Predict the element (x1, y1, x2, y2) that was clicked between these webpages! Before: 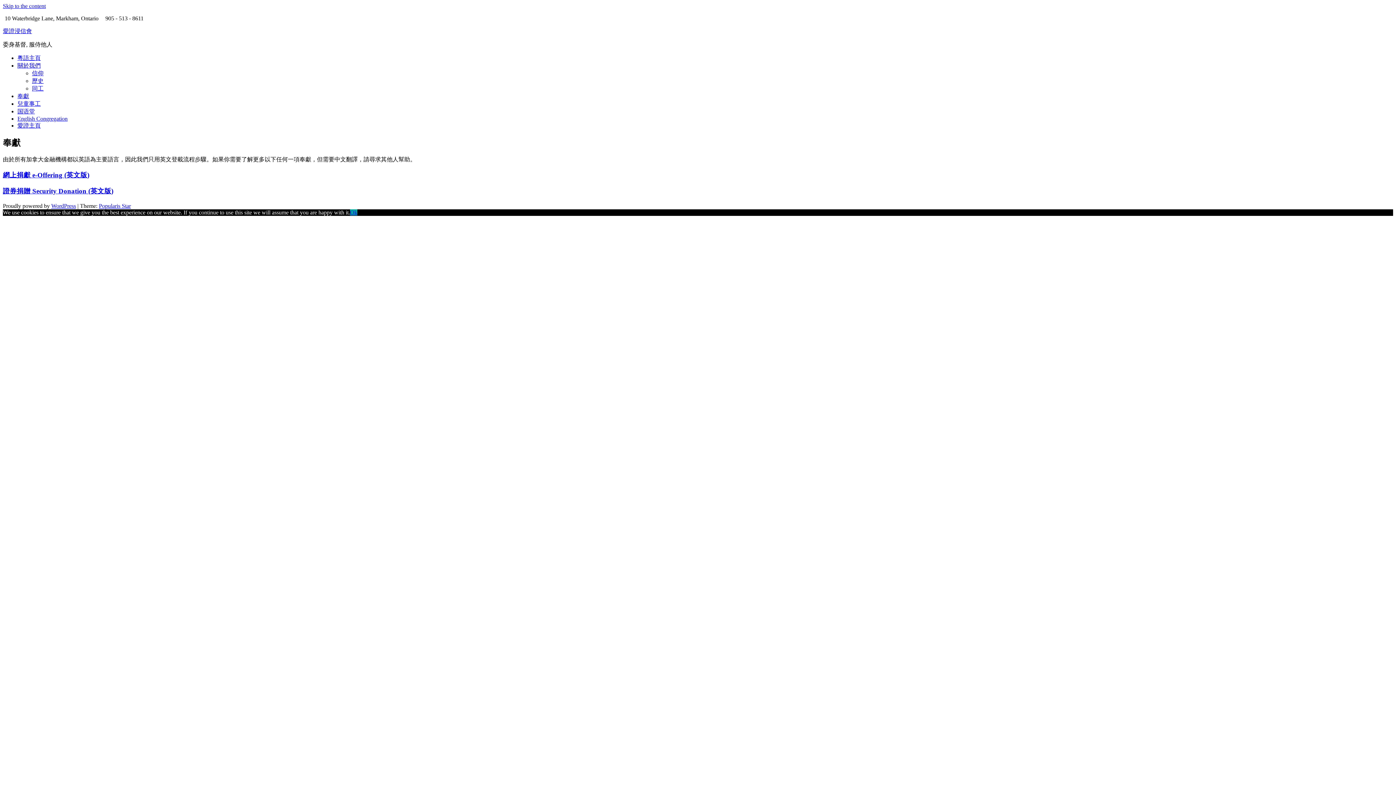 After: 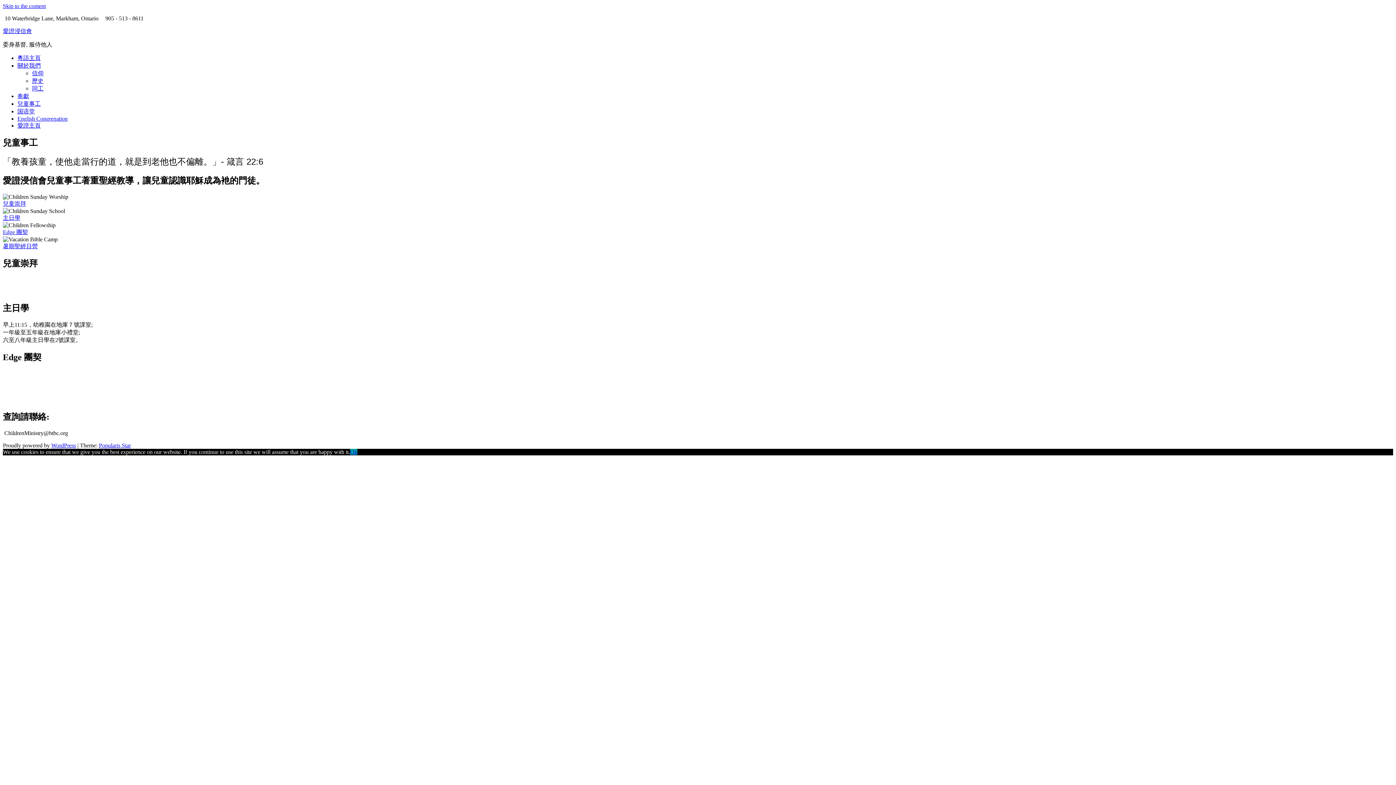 Action: bbox: (17, 100, 40, 106) label: 兒童事工